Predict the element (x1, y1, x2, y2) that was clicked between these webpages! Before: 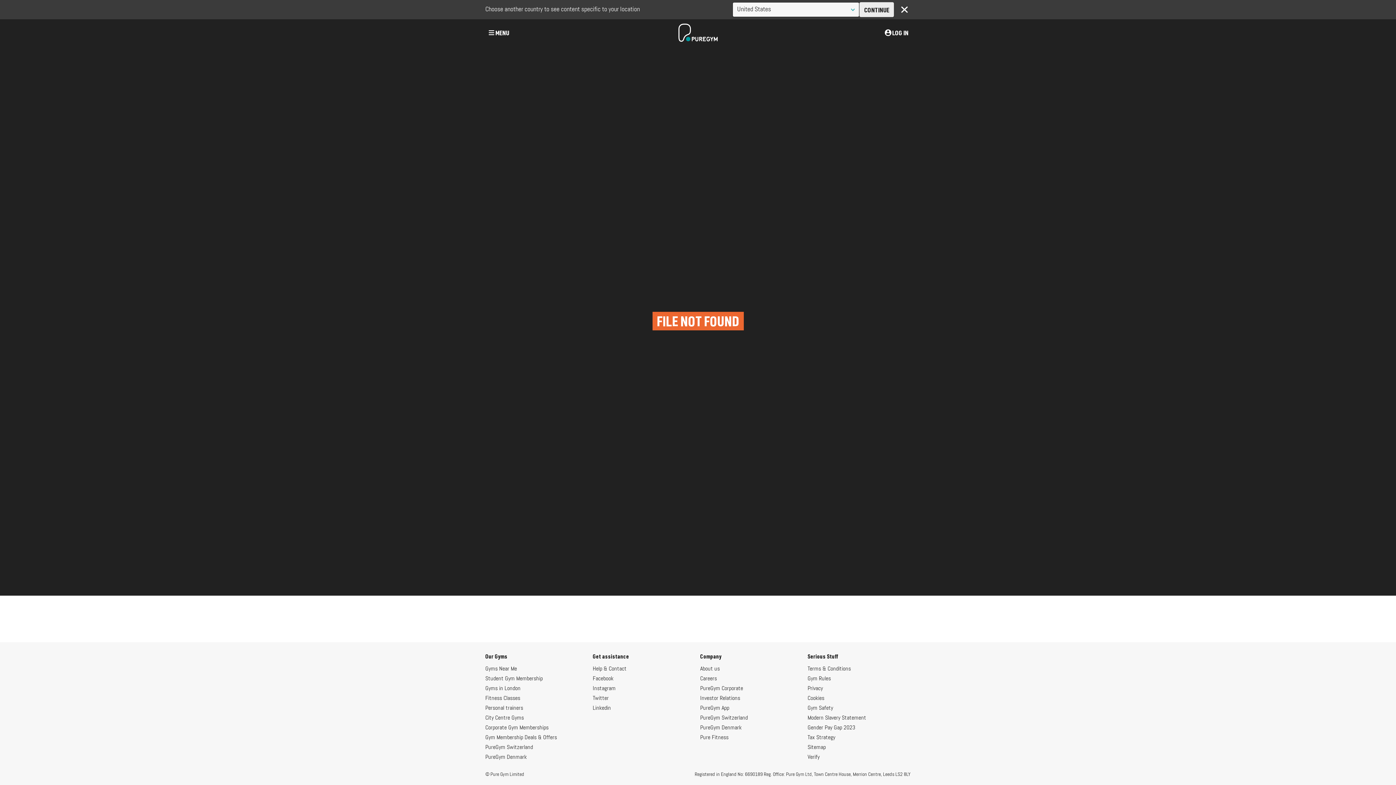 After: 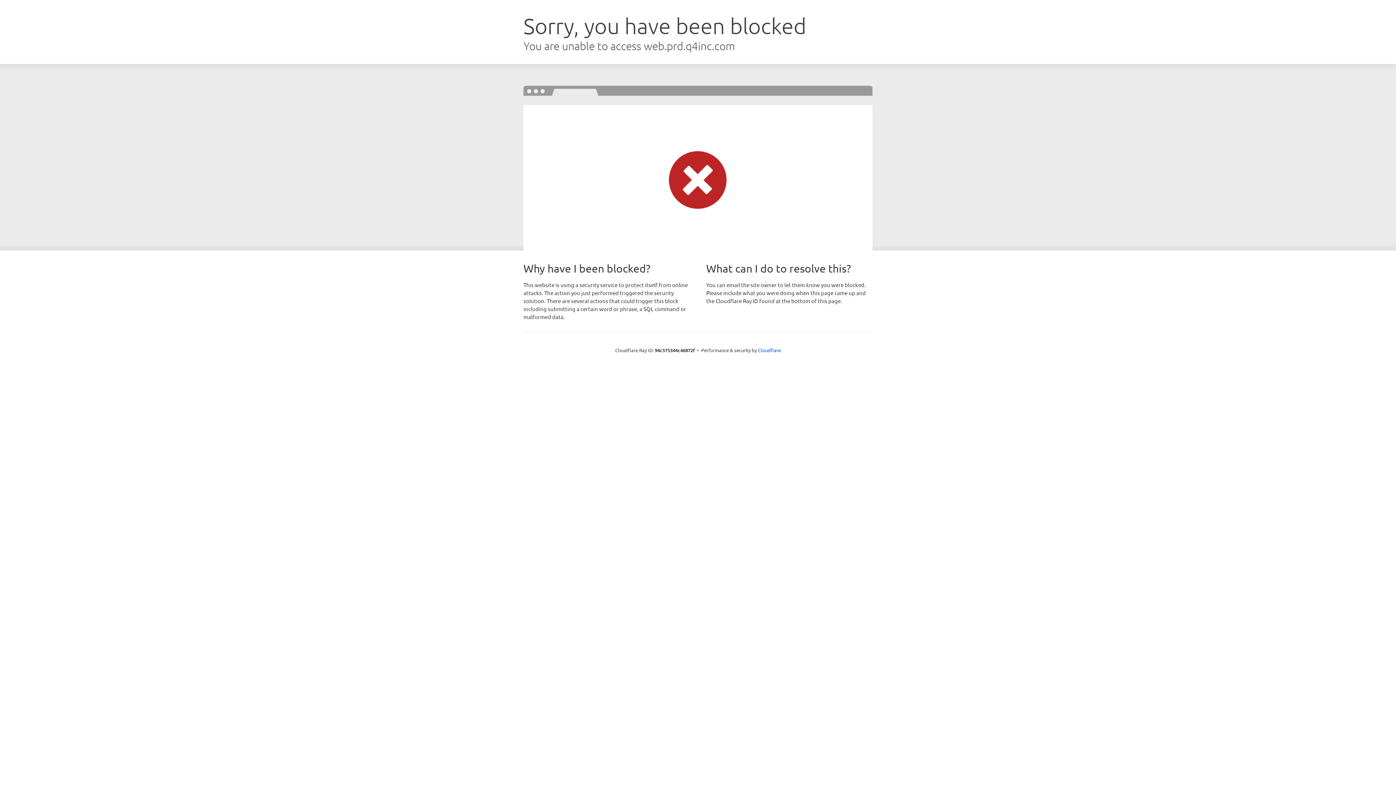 Action: label: PureGym Corporate bbox: (700, 686, 743, 692)